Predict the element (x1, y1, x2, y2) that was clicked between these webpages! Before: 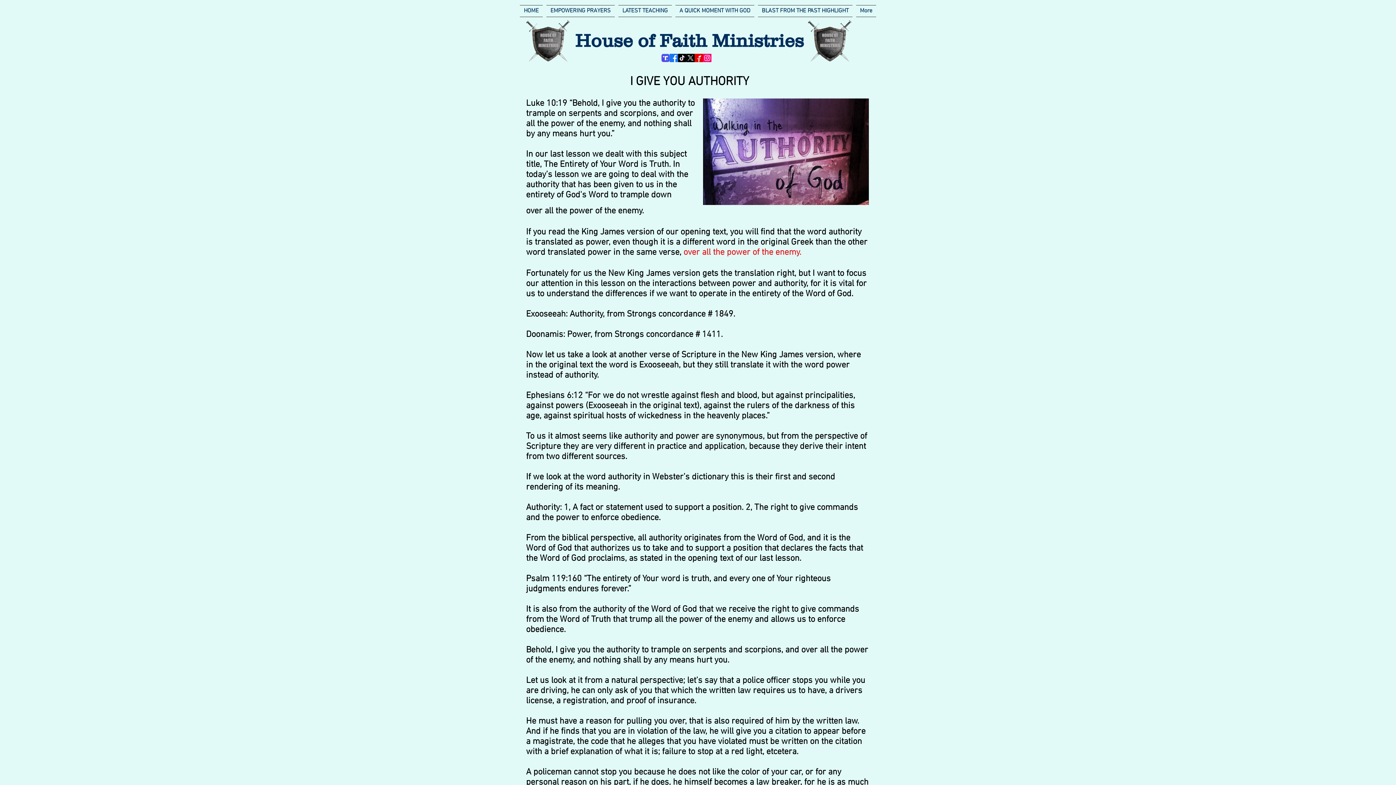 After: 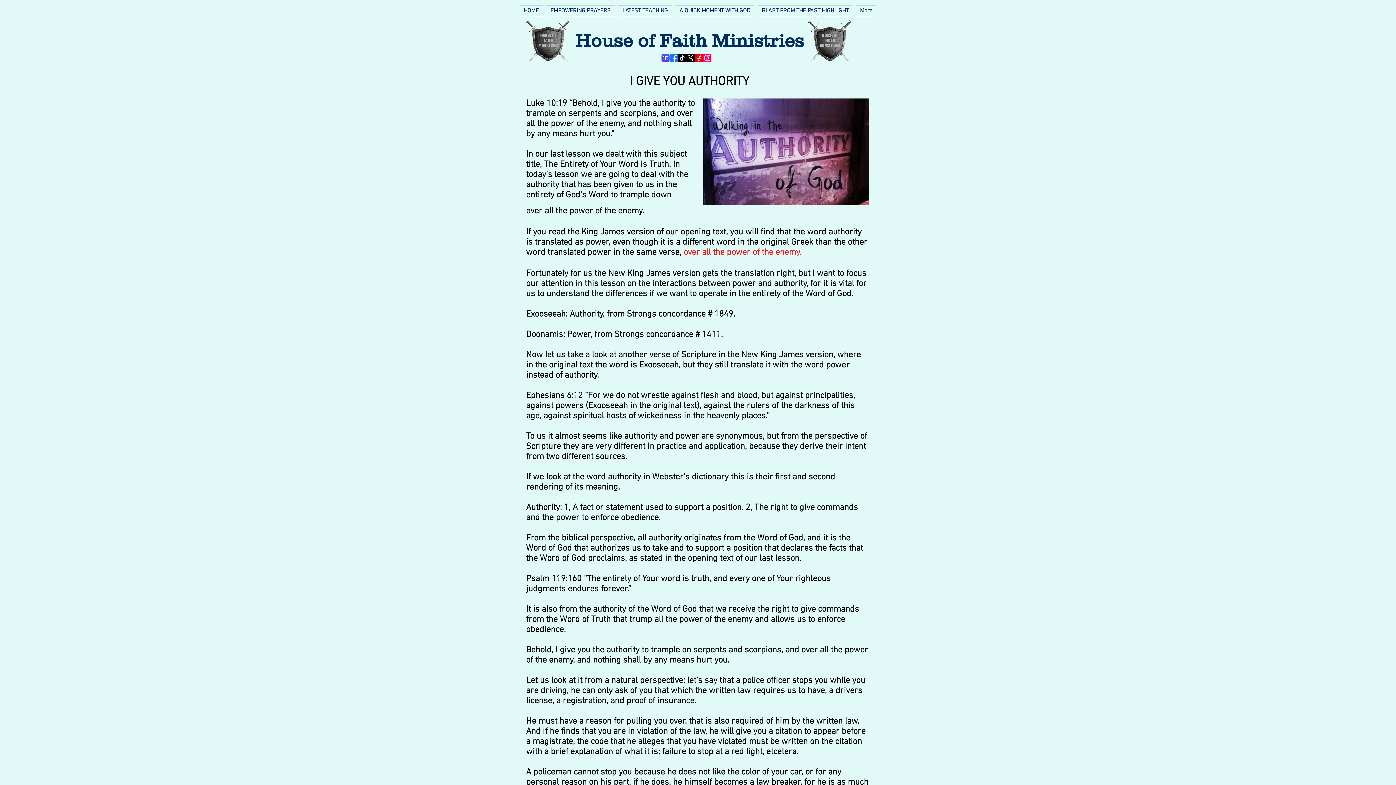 Action: label: TikTok bbox: (678, 53, 686, 62)